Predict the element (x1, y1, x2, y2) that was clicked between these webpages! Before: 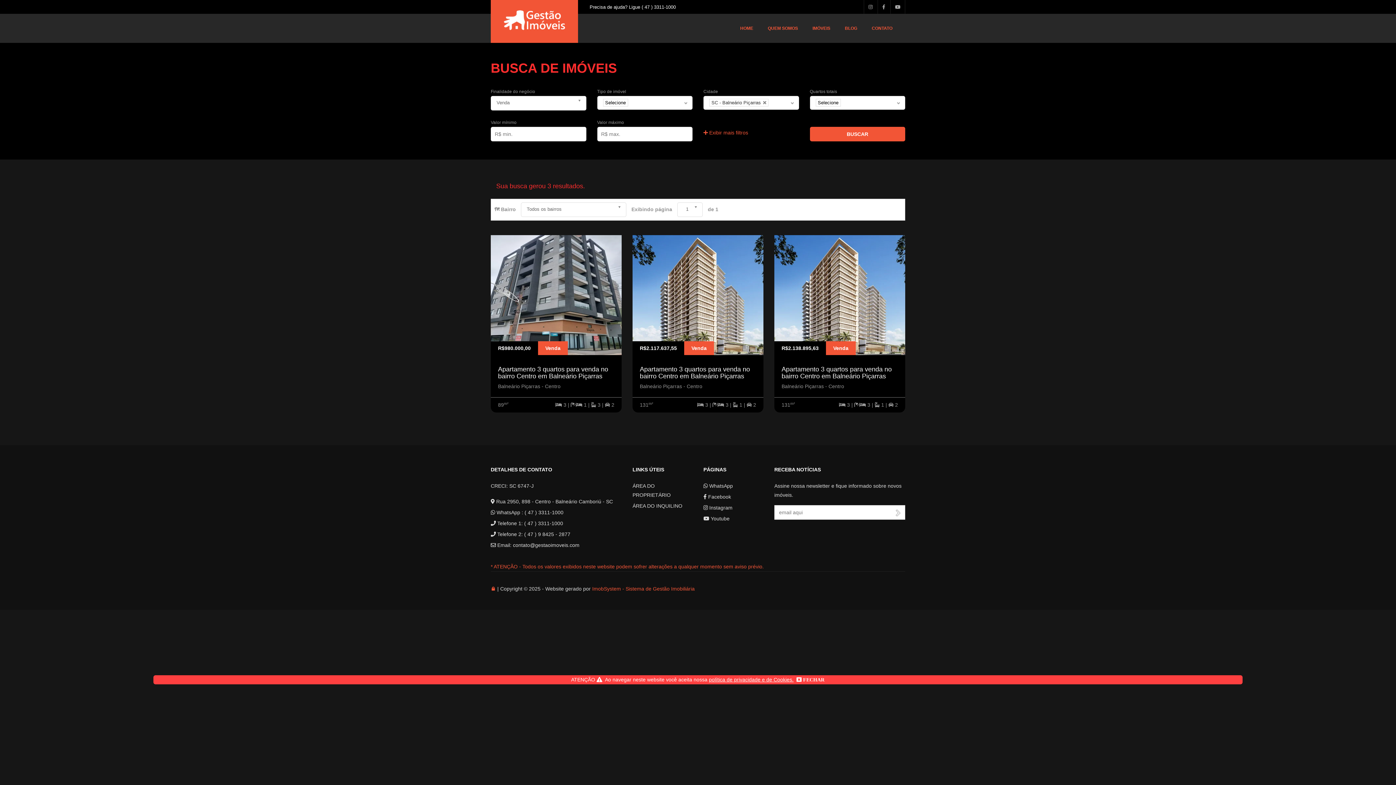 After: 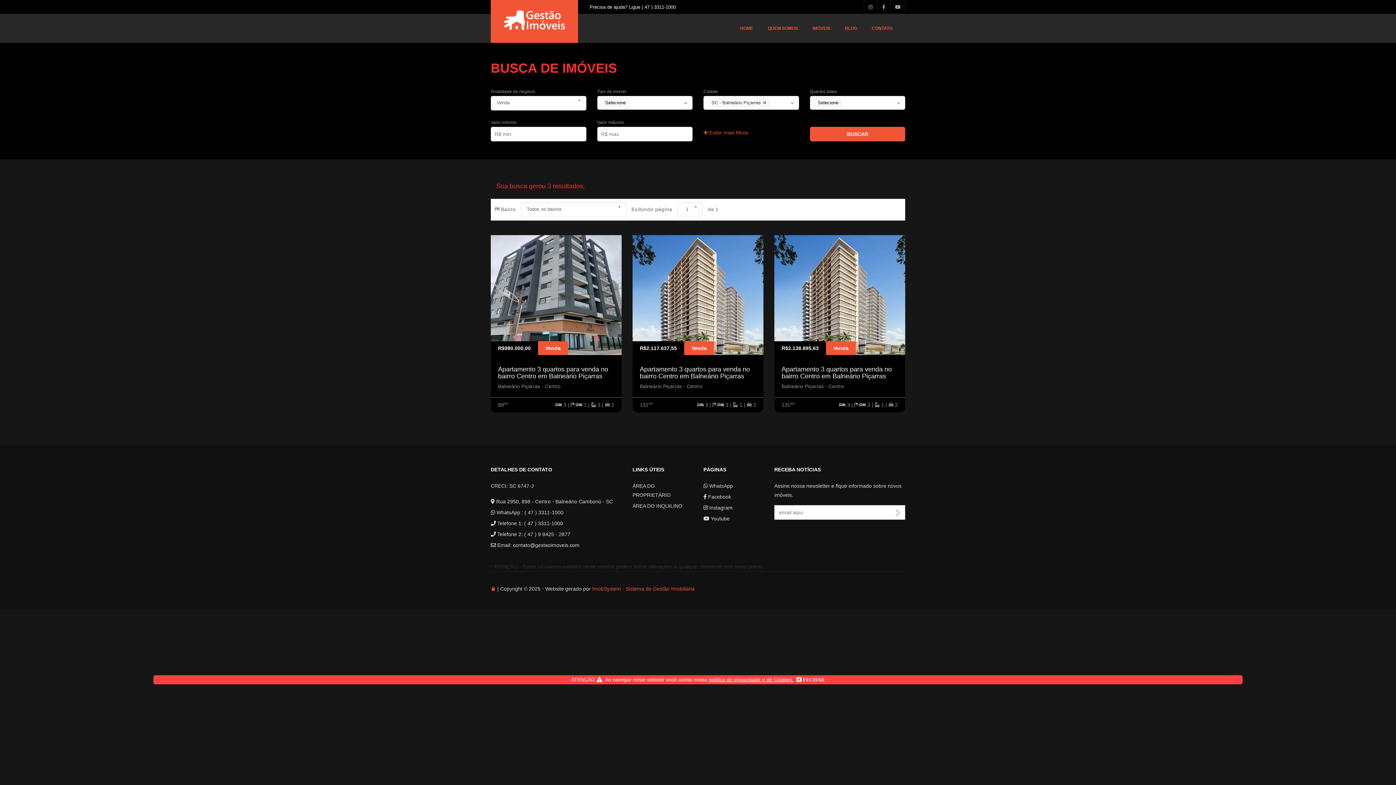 Action: label: * ATENÇÃO - Todos os valores exibidos neste website podem sofrer alterações a qualquer momento sem aviso prévio. bbox: (490, 564, 764, 569)